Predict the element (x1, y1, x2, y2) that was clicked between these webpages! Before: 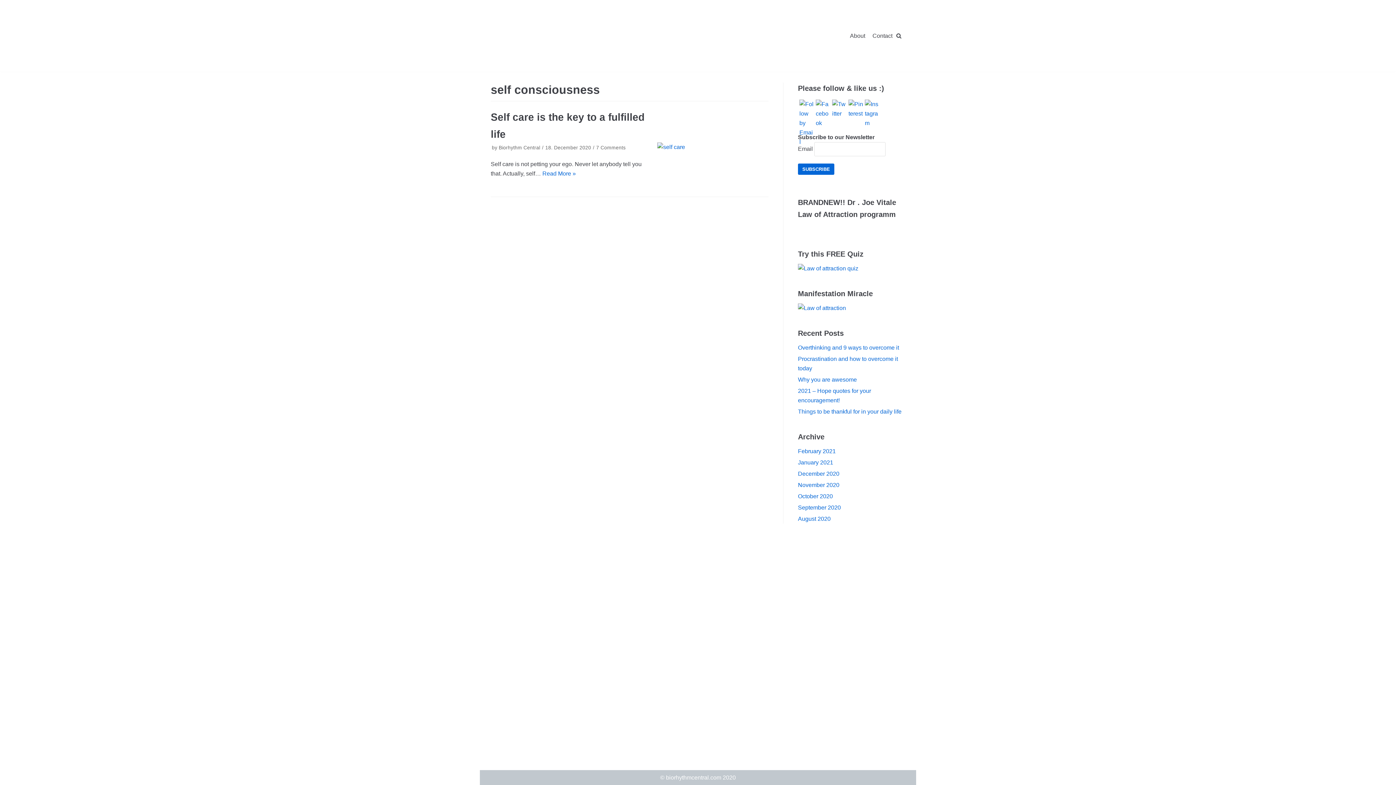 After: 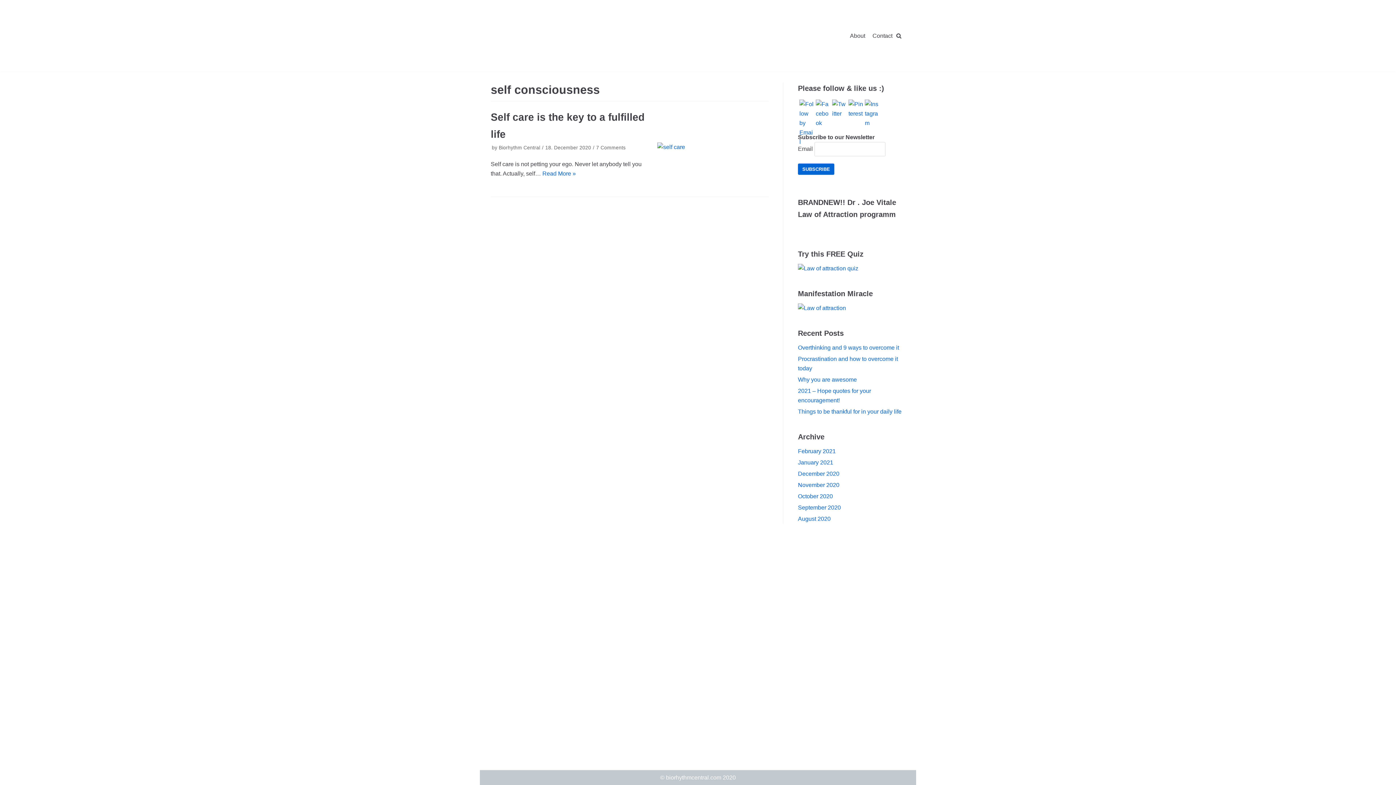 Action: bbox: (896, 33, 901, 38)